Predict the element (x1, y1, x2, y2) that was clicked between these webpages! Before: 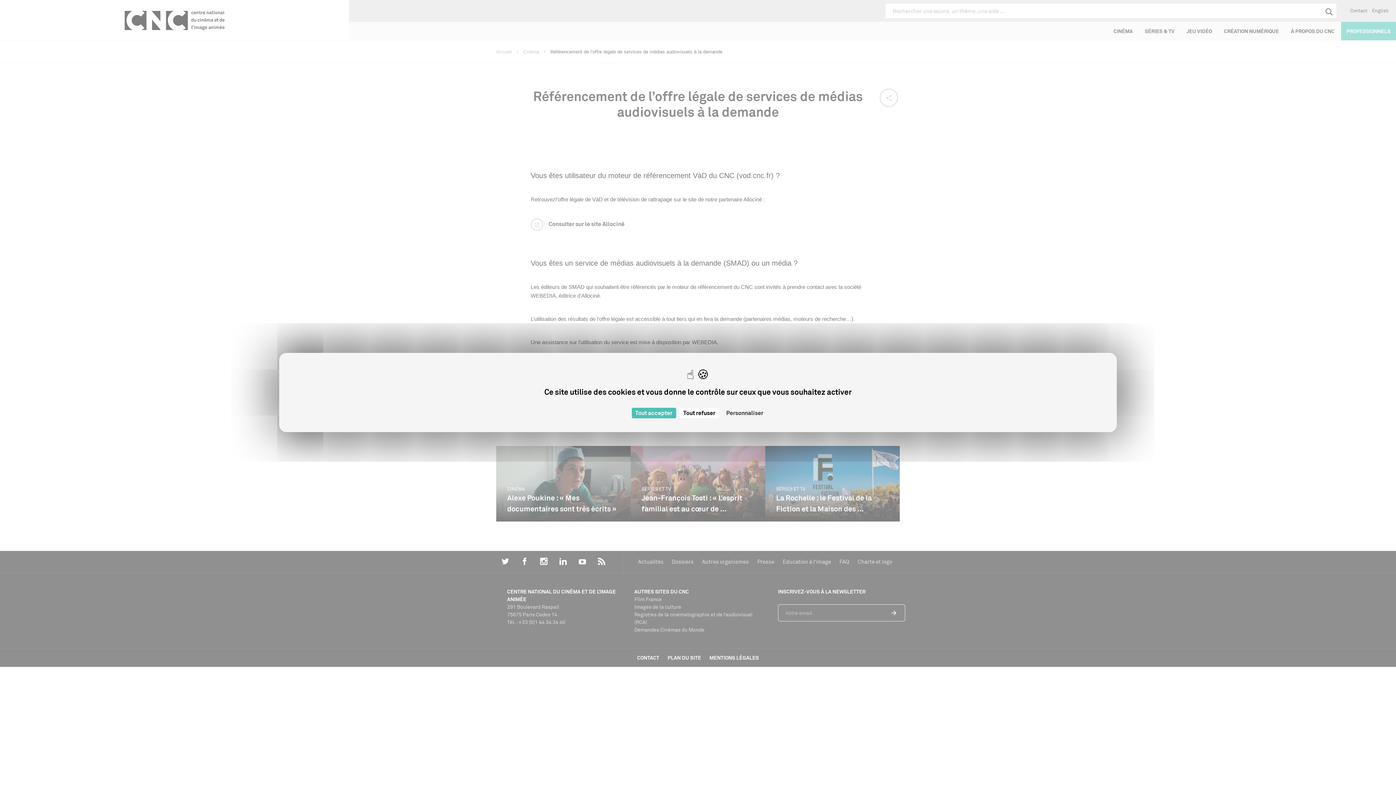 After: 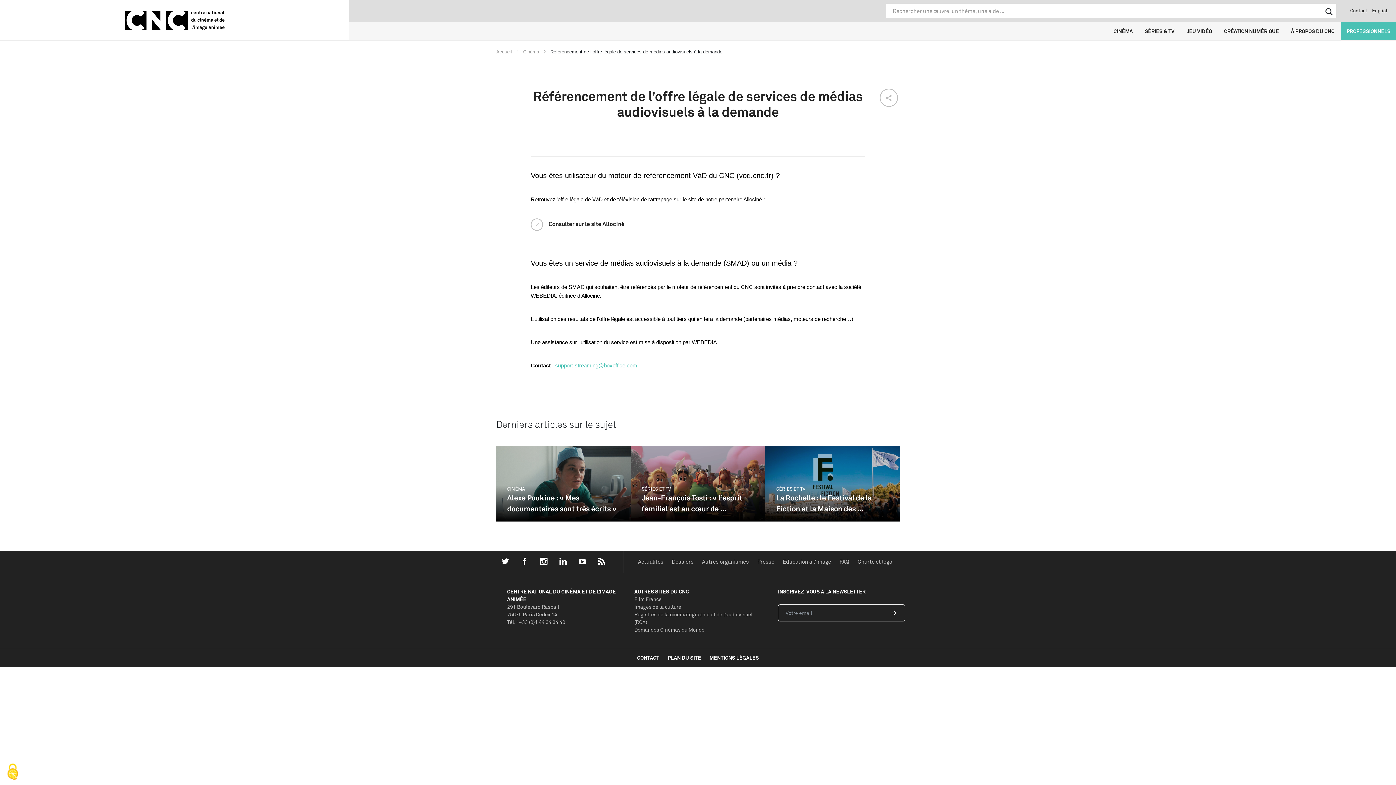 Action: bbox: (679, 408, 719, 418) label: Cookies : Tout refuser